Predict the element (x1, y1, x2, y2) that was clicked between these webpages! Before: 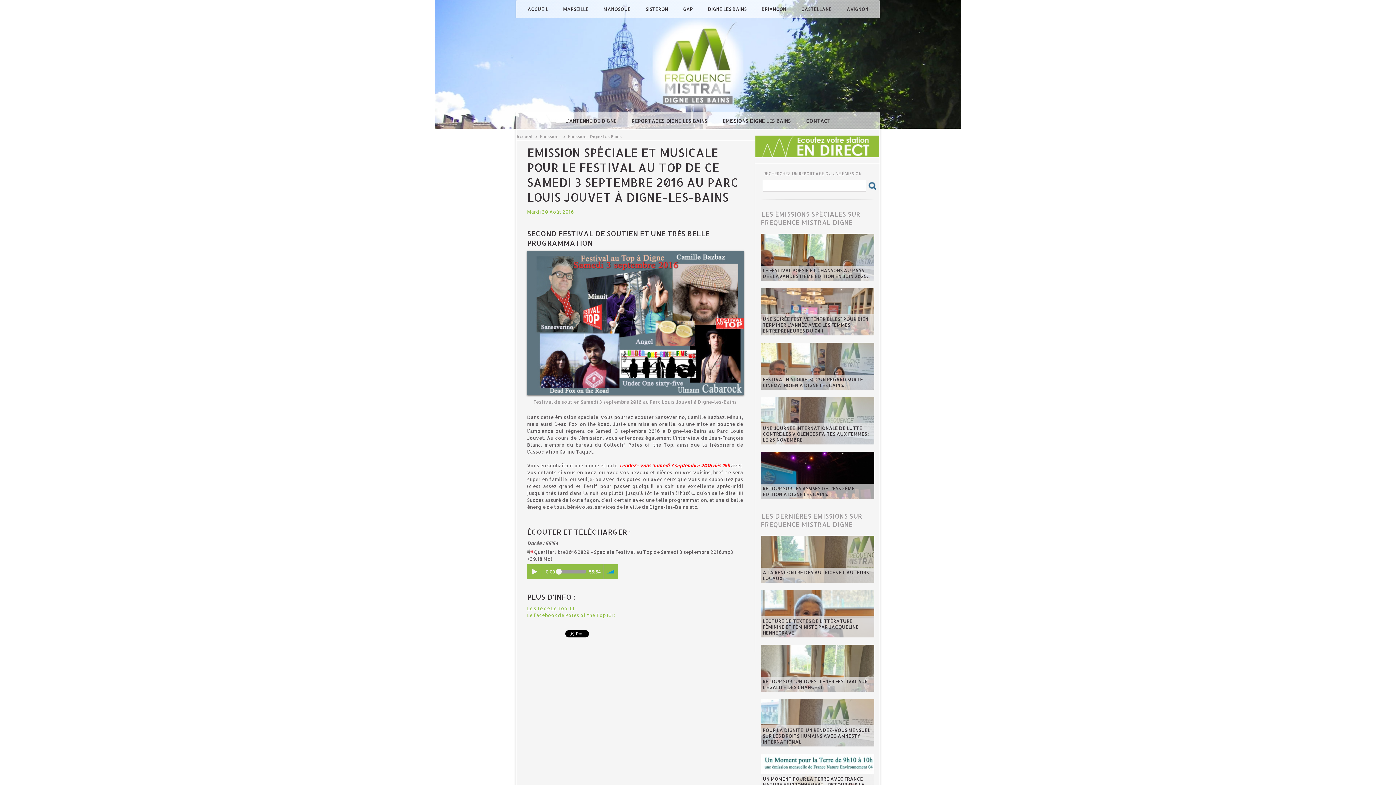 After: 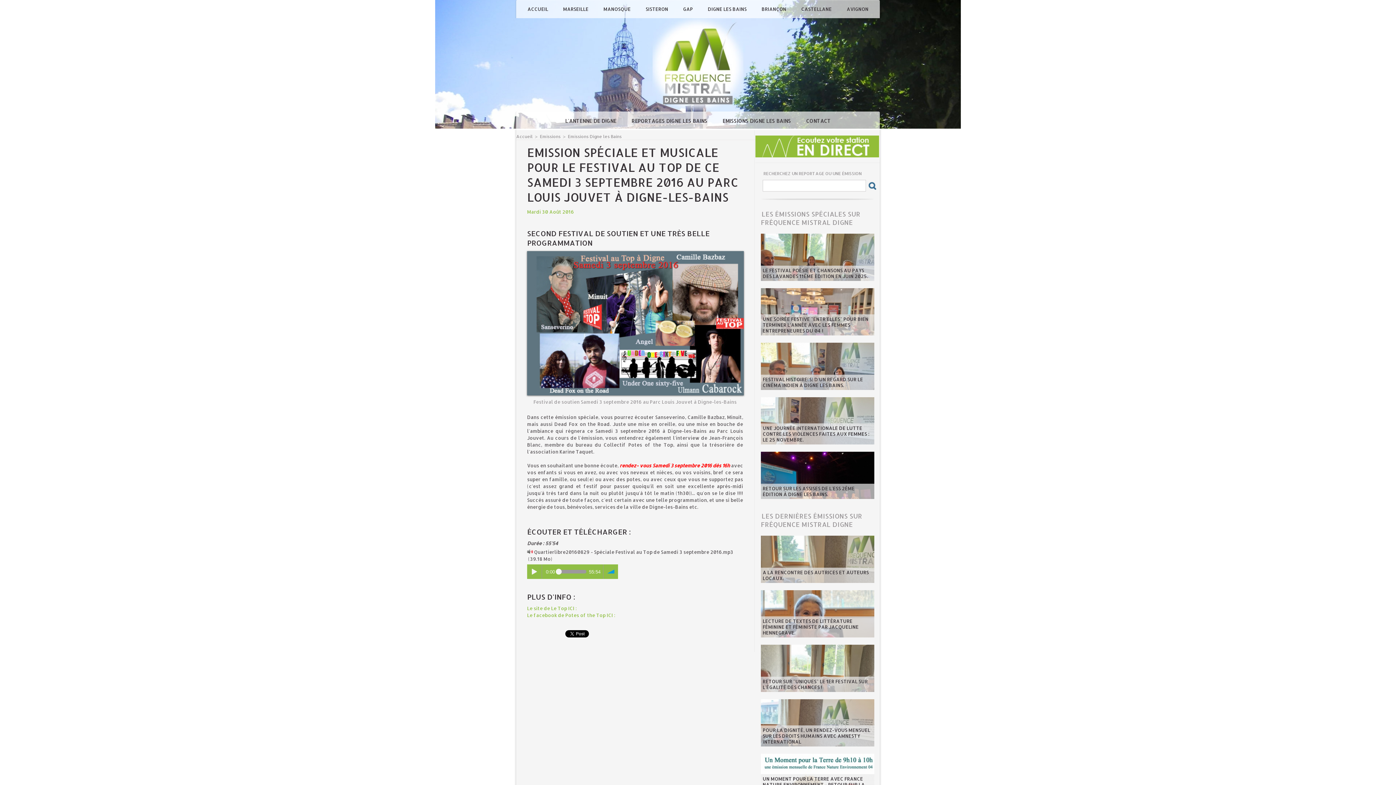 Action: bbox: (755, 135, 879, 140)